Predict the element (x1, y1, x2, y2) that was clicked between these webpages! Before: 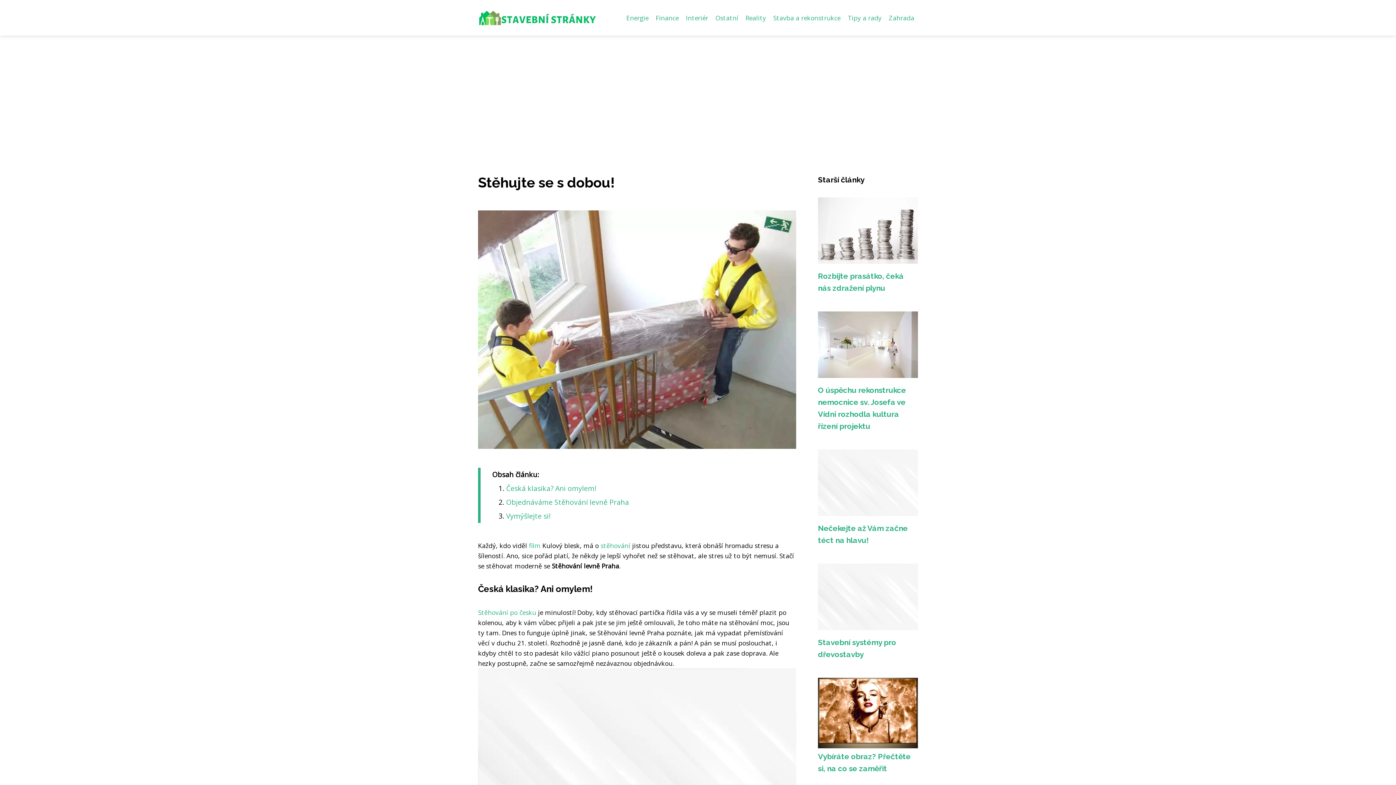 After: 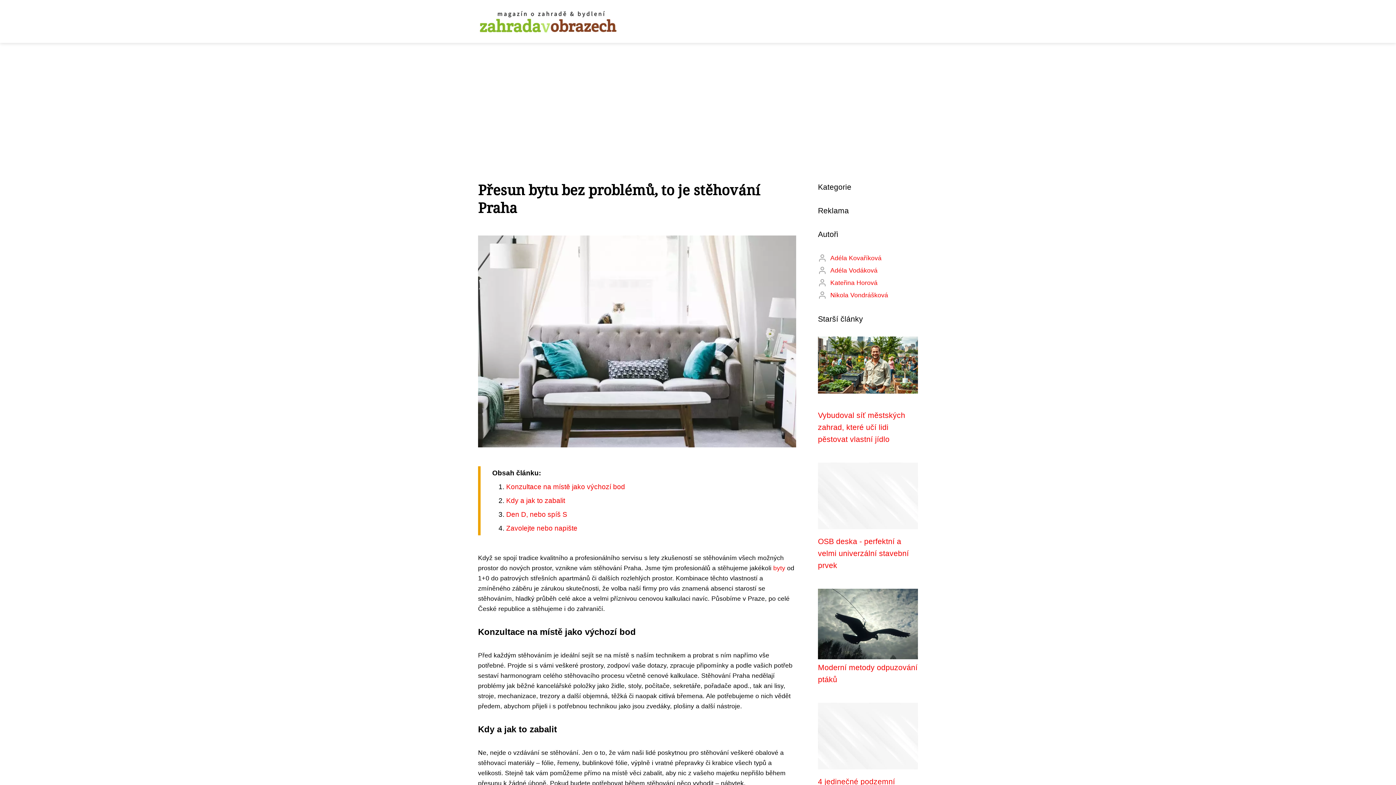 Action: label: stěhování bbox: (600, 541, 630, 550)